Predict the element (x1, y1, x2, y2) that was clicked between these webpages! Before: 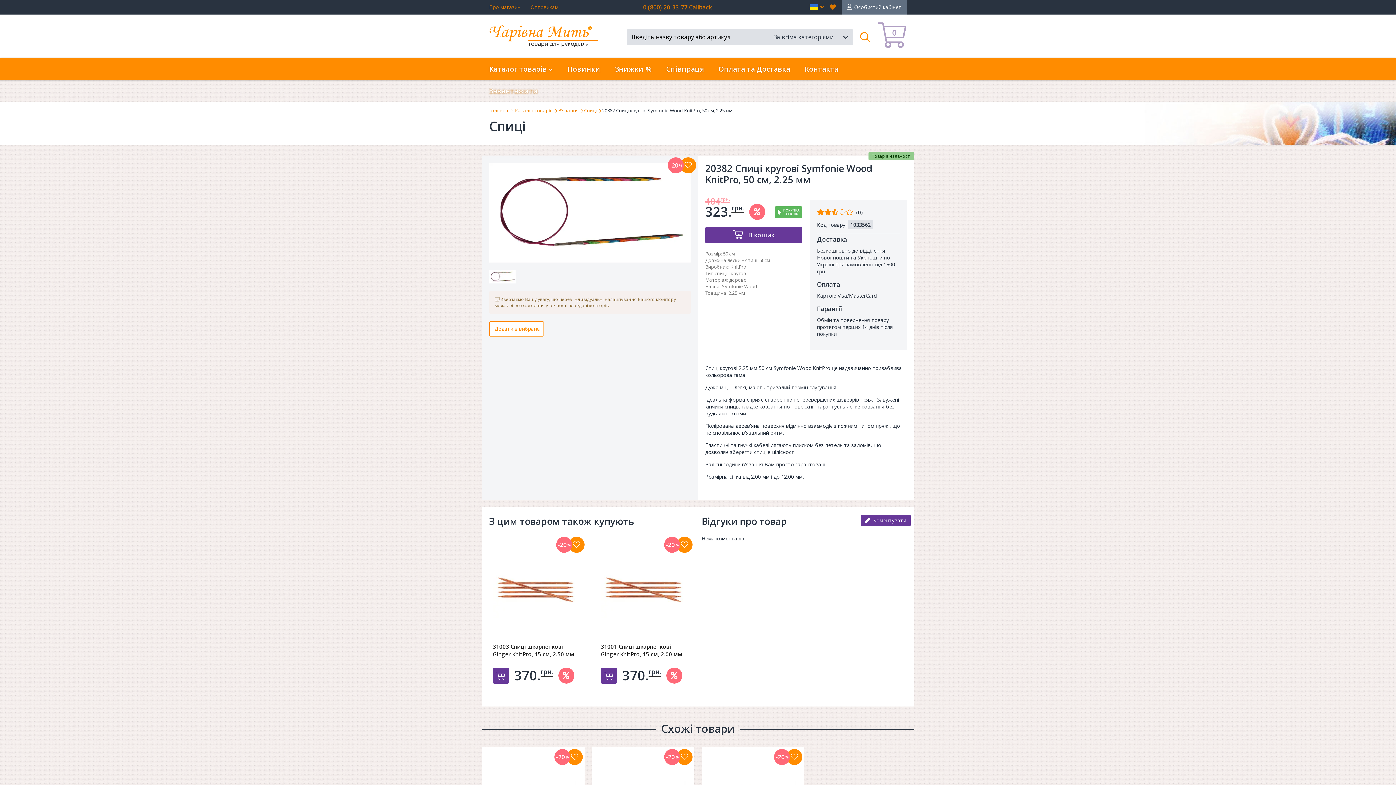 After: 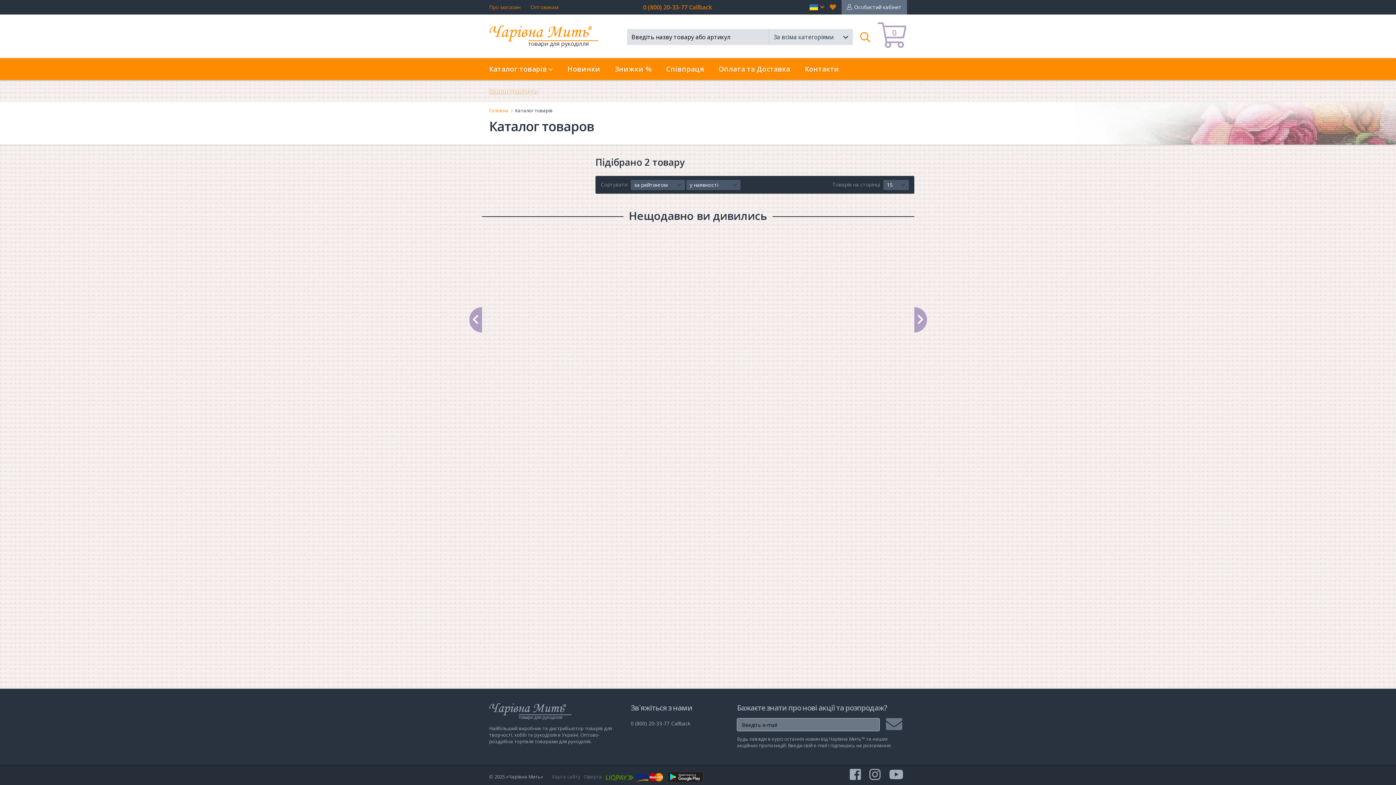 Action: label: Каталог товарів bbox: (515, 107, 558, 113)